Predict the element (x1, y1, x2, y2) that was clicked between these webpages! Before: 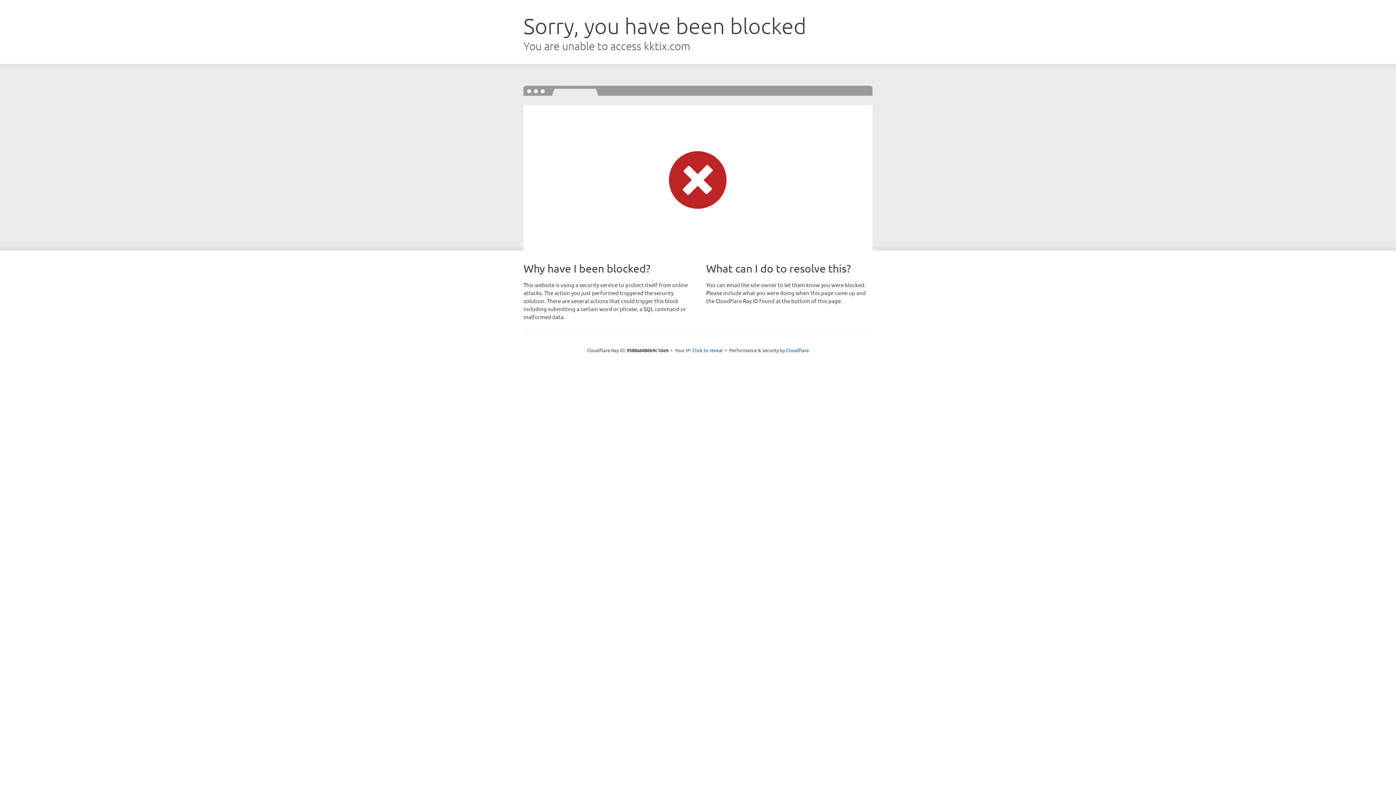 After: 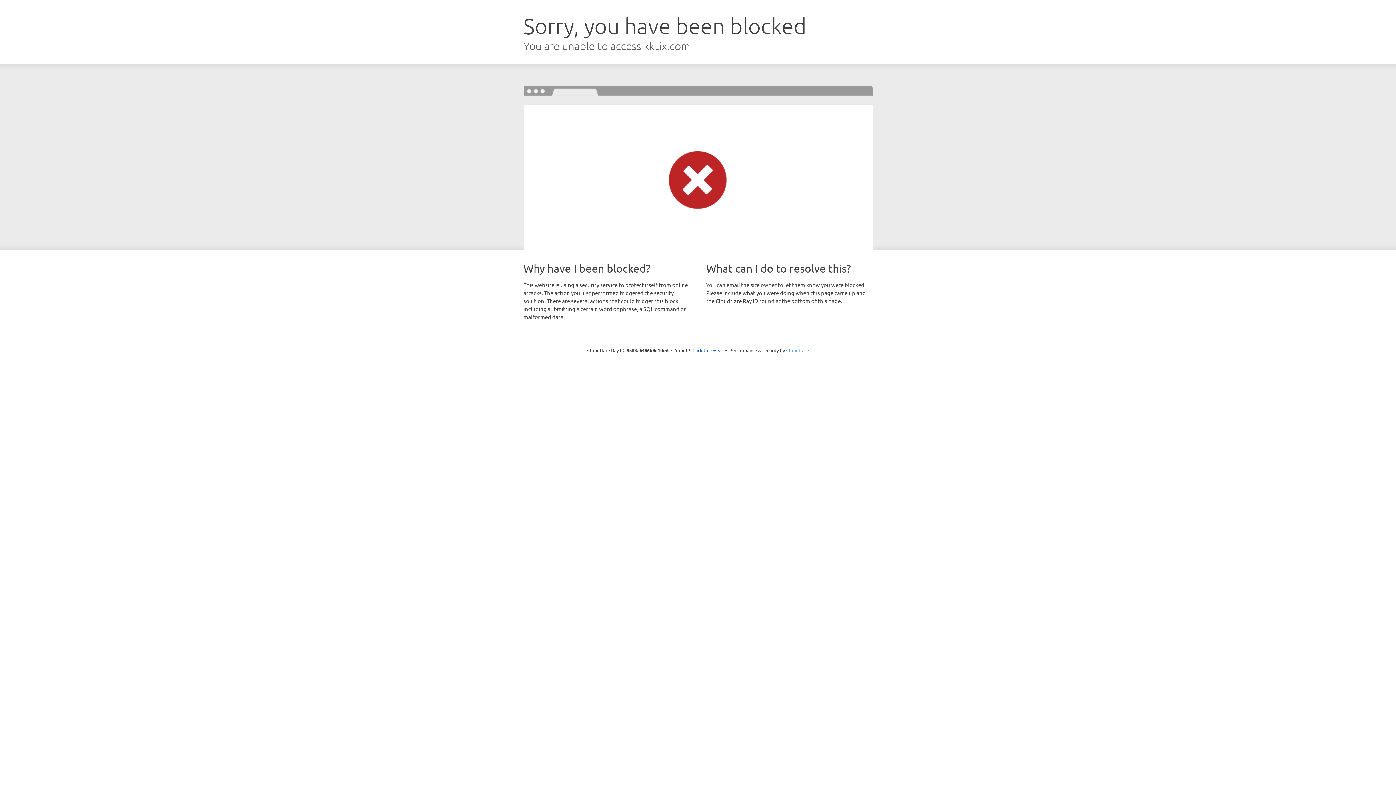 Action: label: Cloudflare bbox: (786, 347, 809, 353)